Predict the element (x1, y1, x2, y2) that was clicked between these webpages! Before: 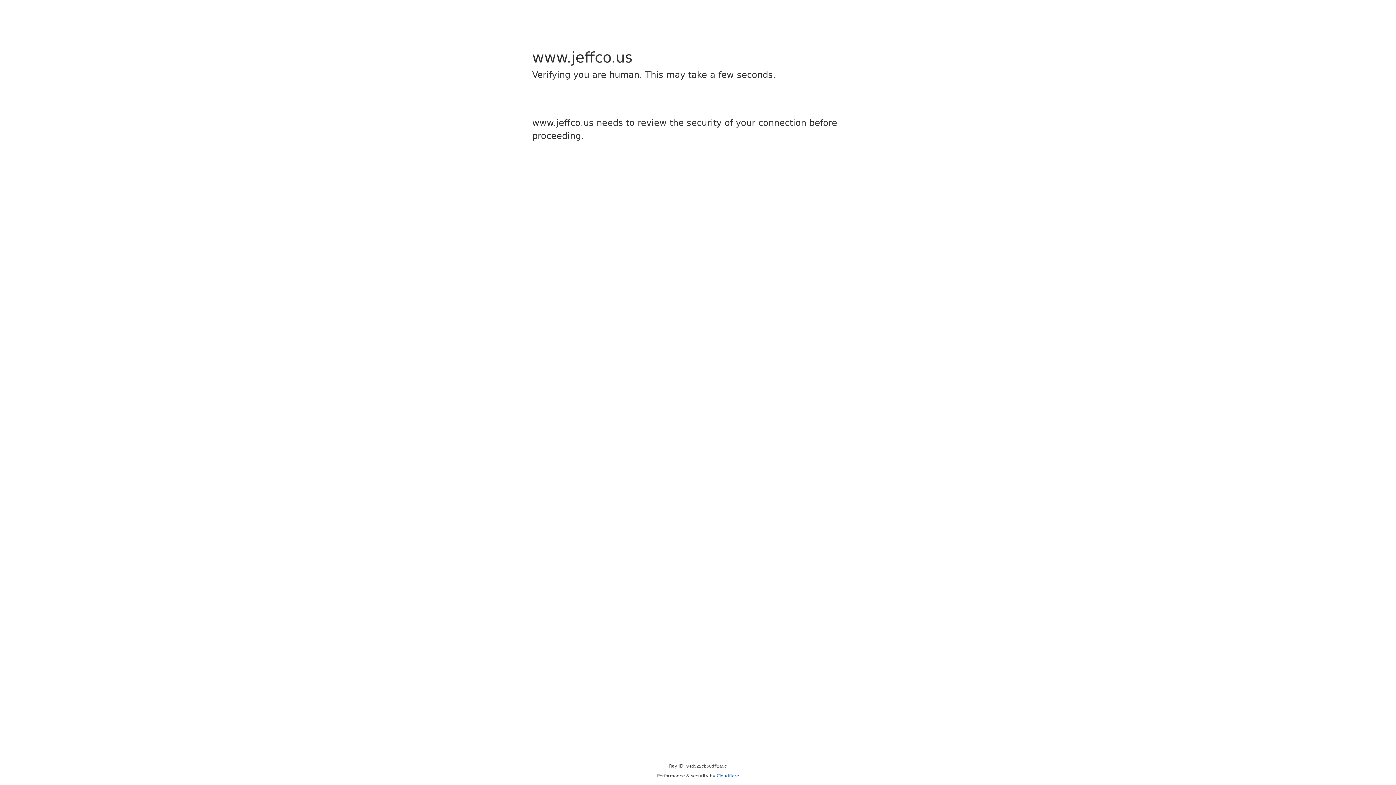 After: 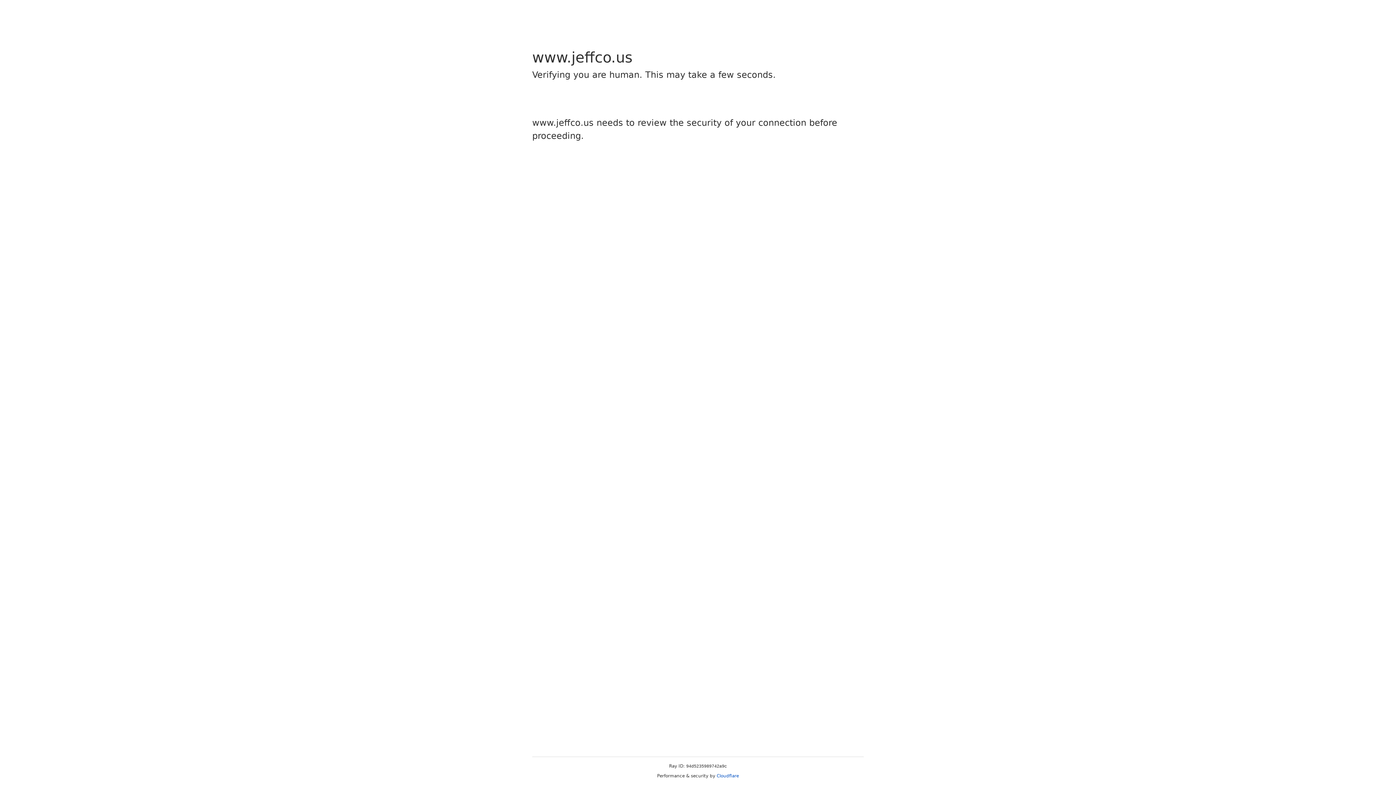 Action: label: Cloudflare bbox: (716, 773, 739, 778)